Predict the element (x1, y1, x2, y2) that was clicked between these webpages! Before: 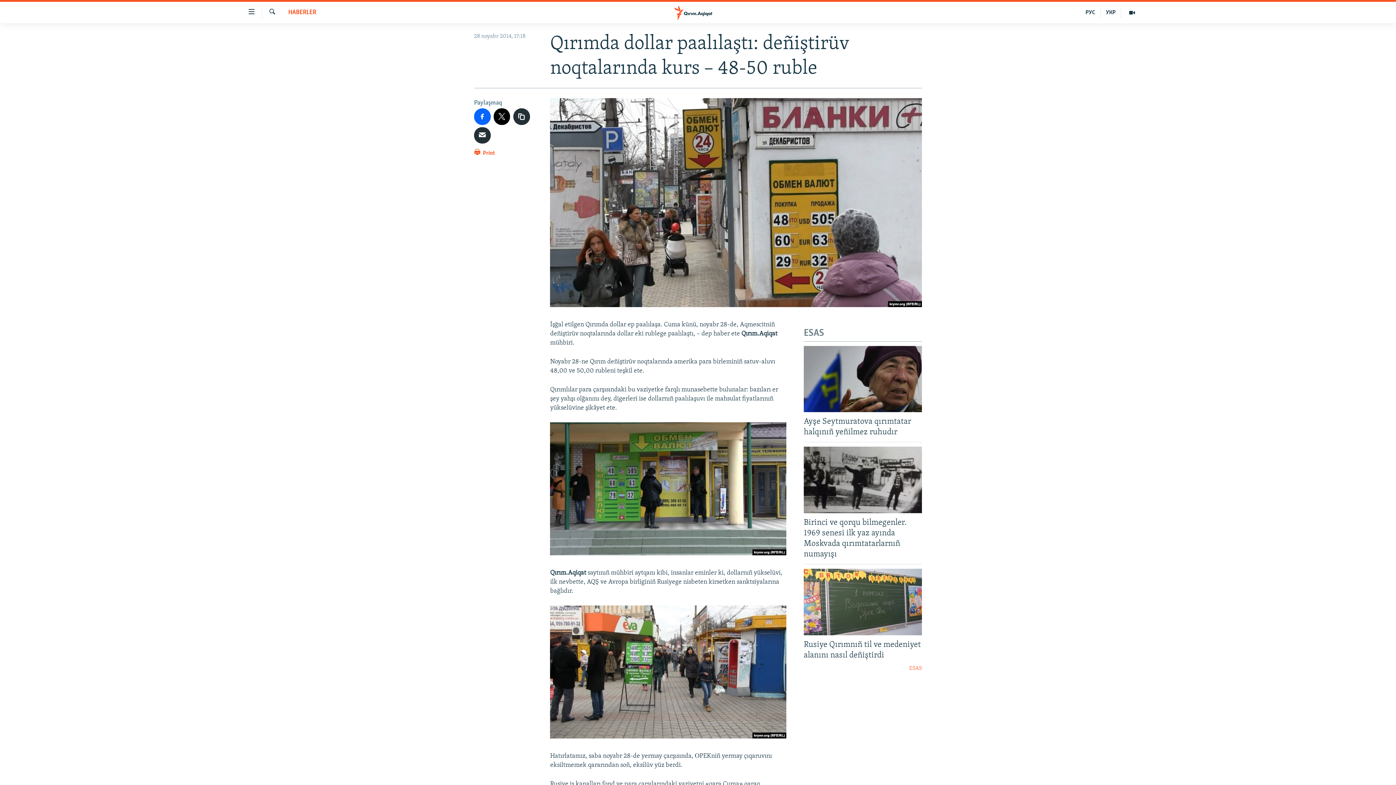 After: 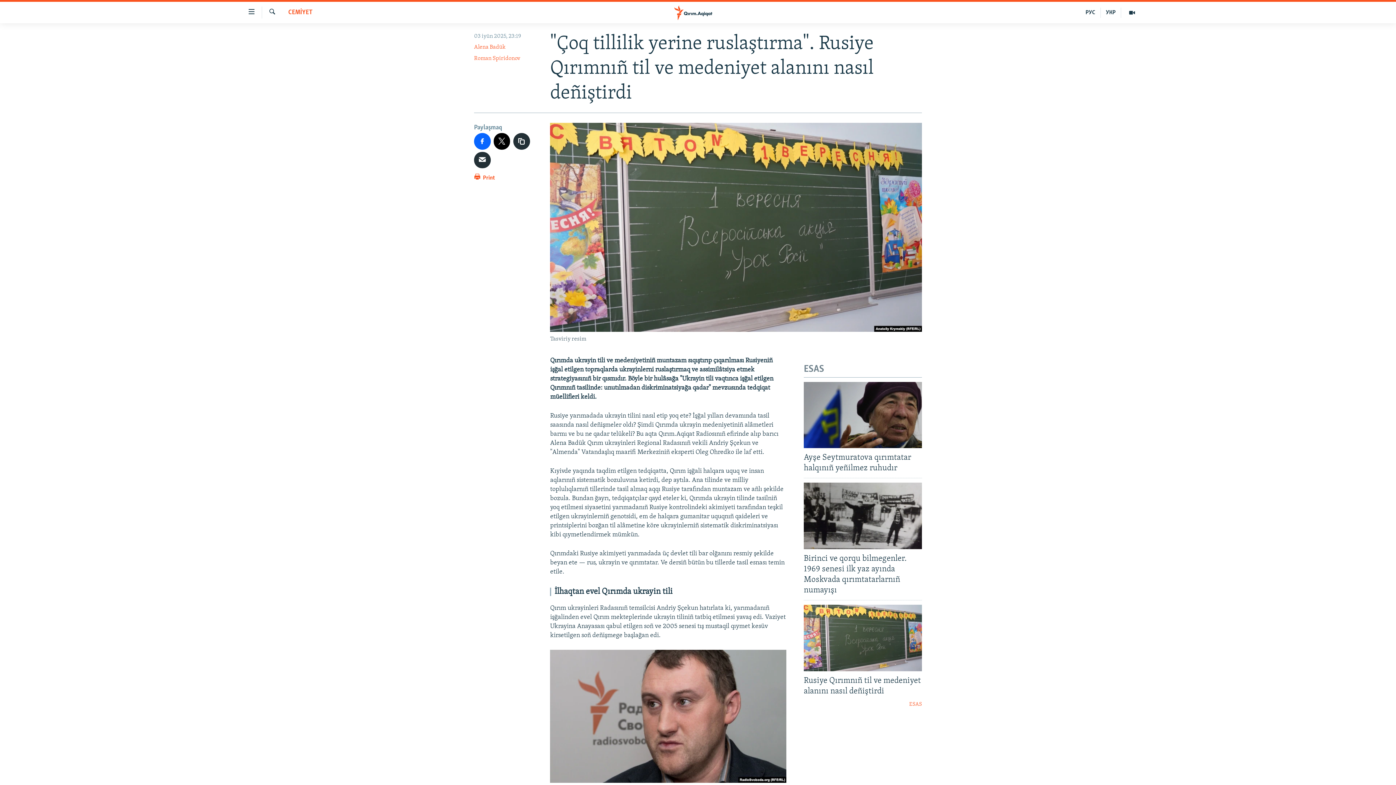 Action: bbox: (804, 569, 922, 635)